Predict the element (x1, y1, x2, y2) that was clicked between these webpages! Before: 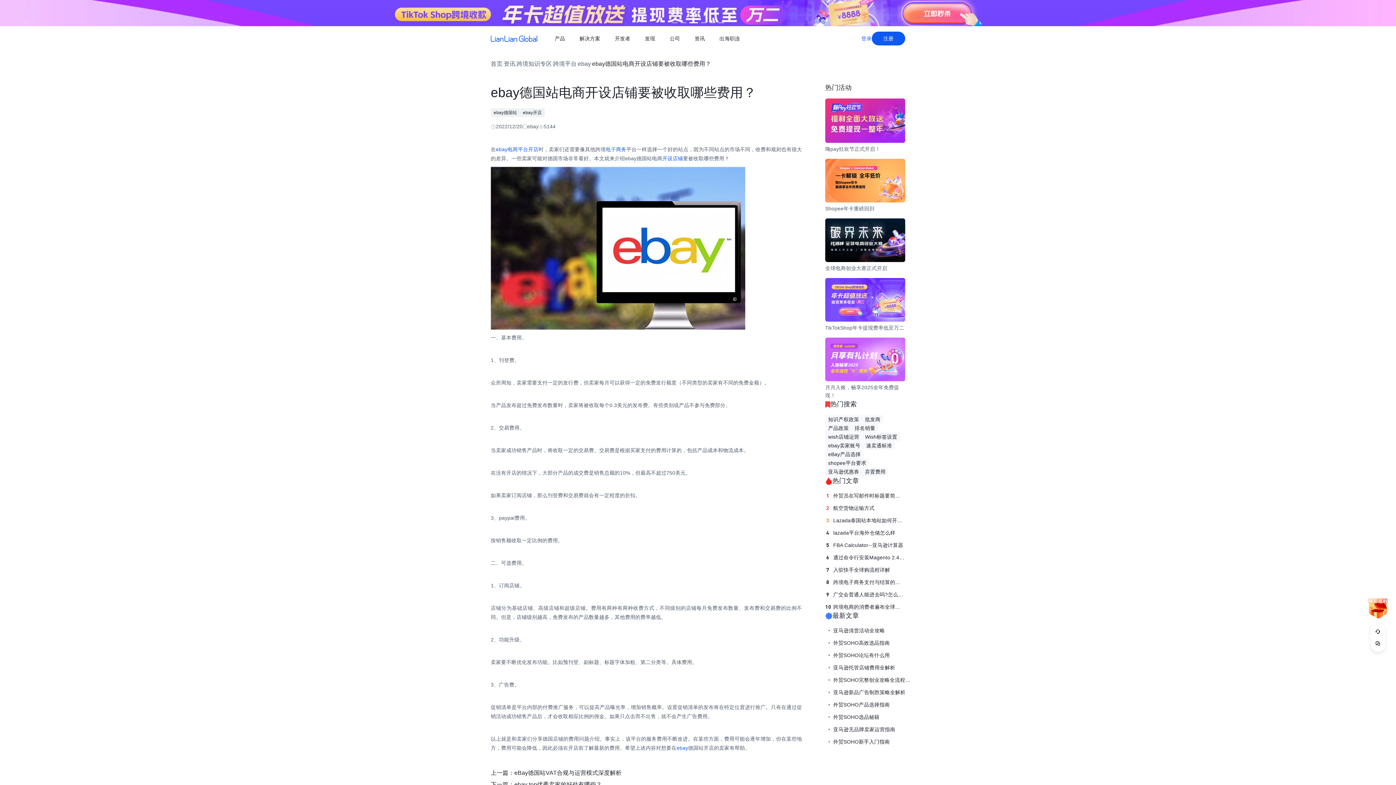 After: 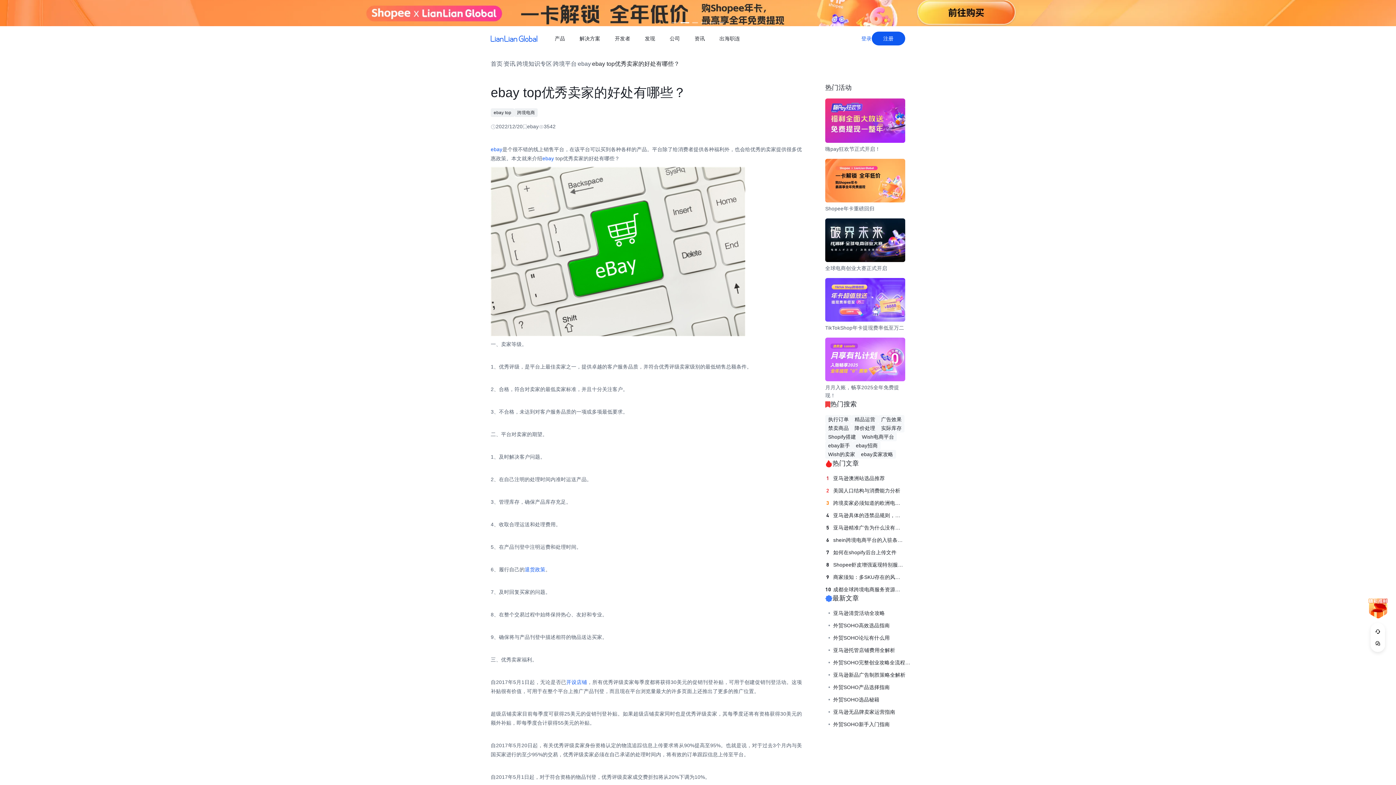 Action: label: ebay top优秀卖家的好处有哪些？ bbox: (514, 779, 602, 790)